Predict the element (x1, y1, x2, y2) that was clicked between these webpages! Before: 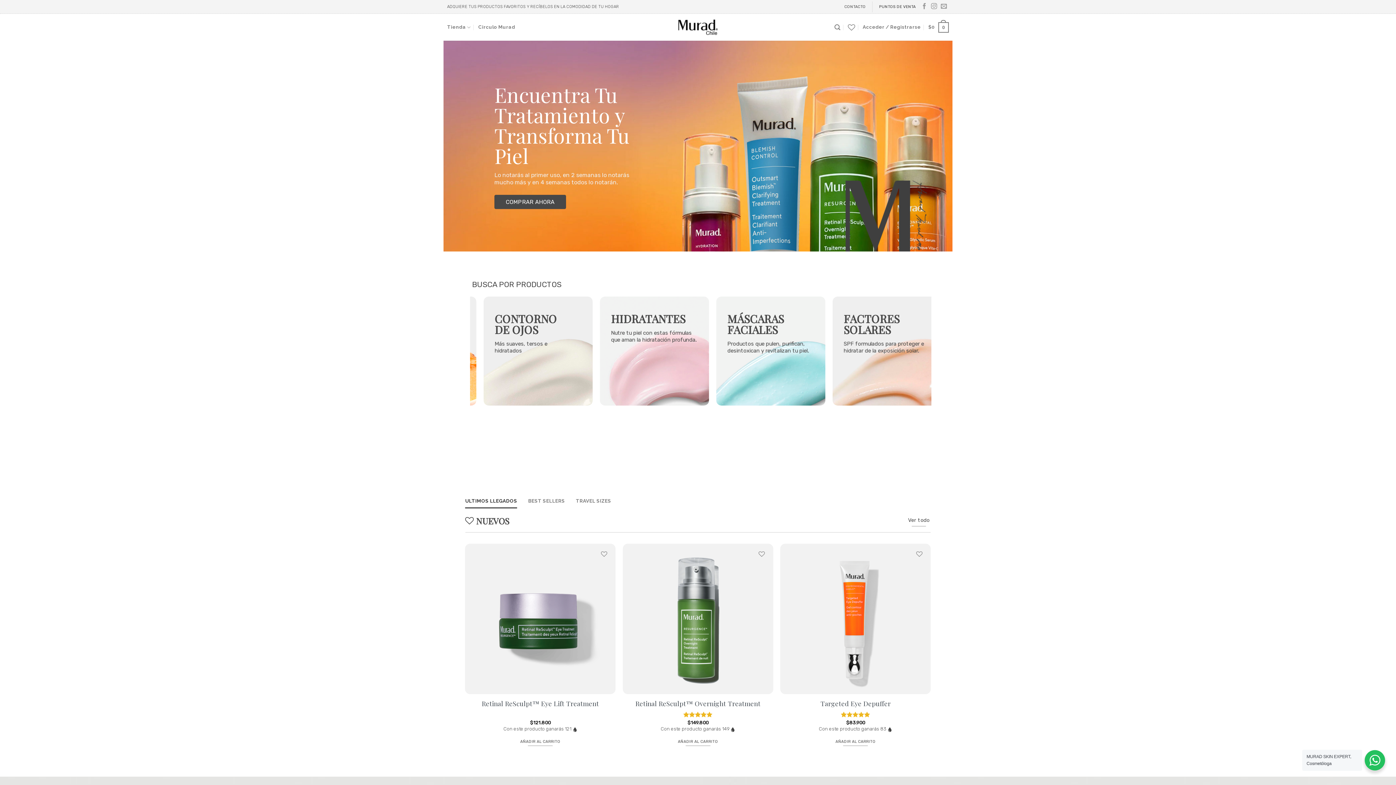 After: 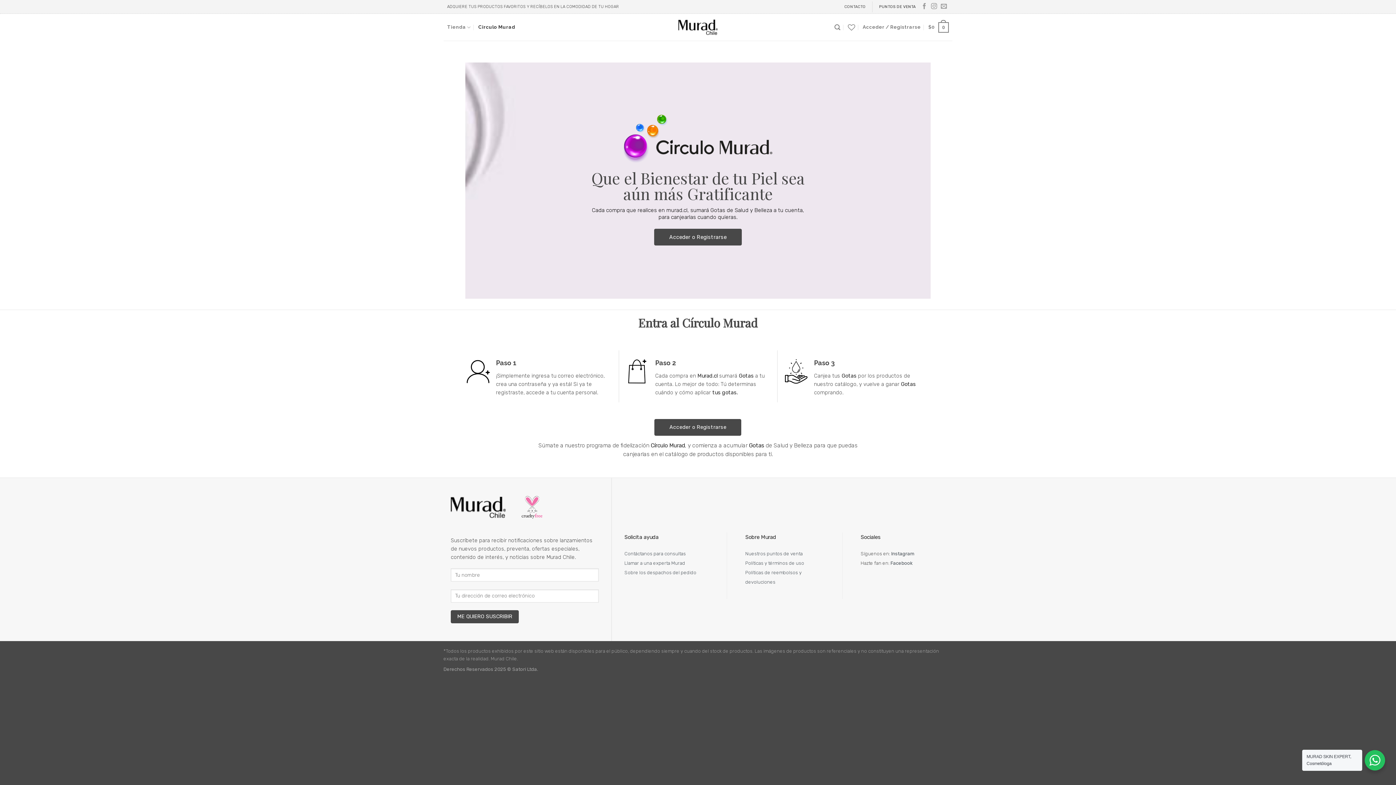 Action: label: Circulo Murad bbox: (478, 14, 515, 40)